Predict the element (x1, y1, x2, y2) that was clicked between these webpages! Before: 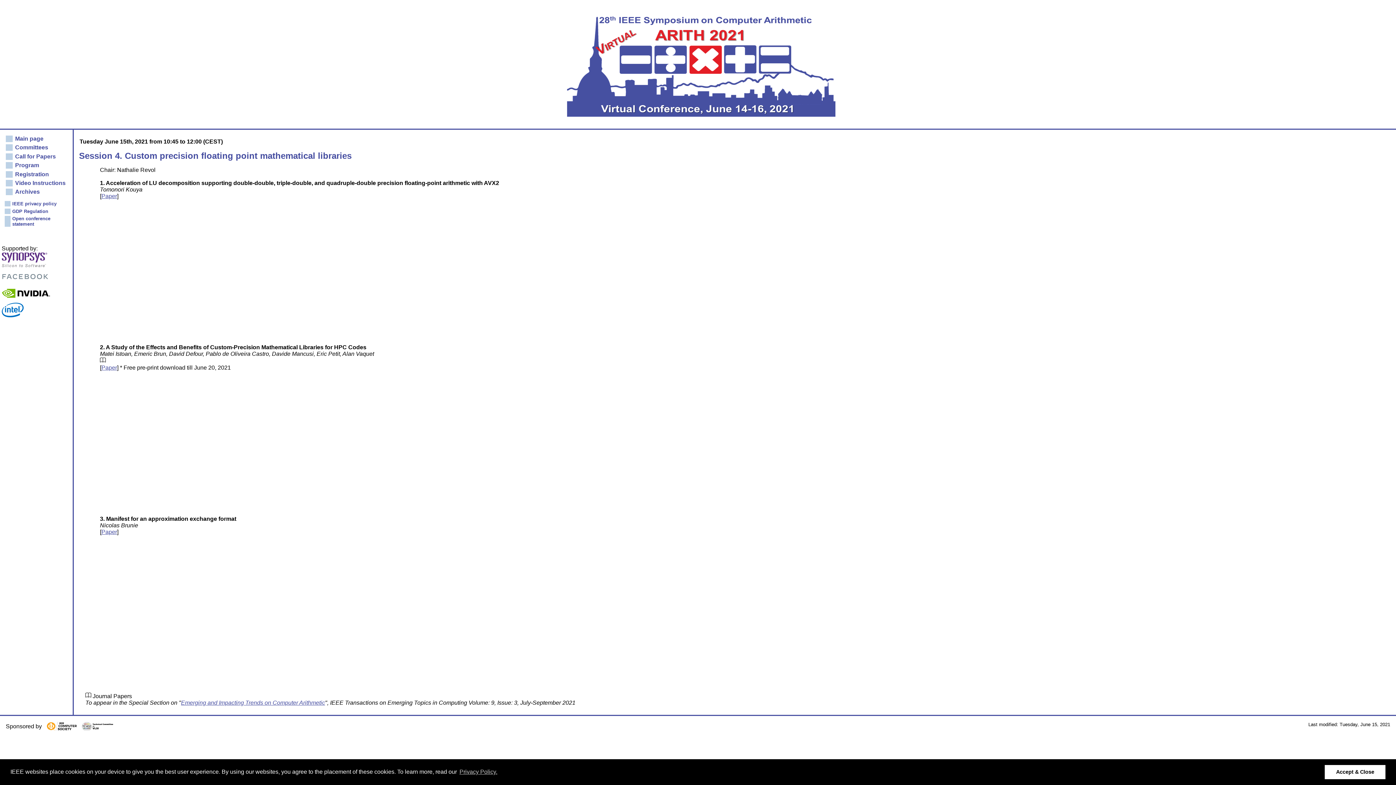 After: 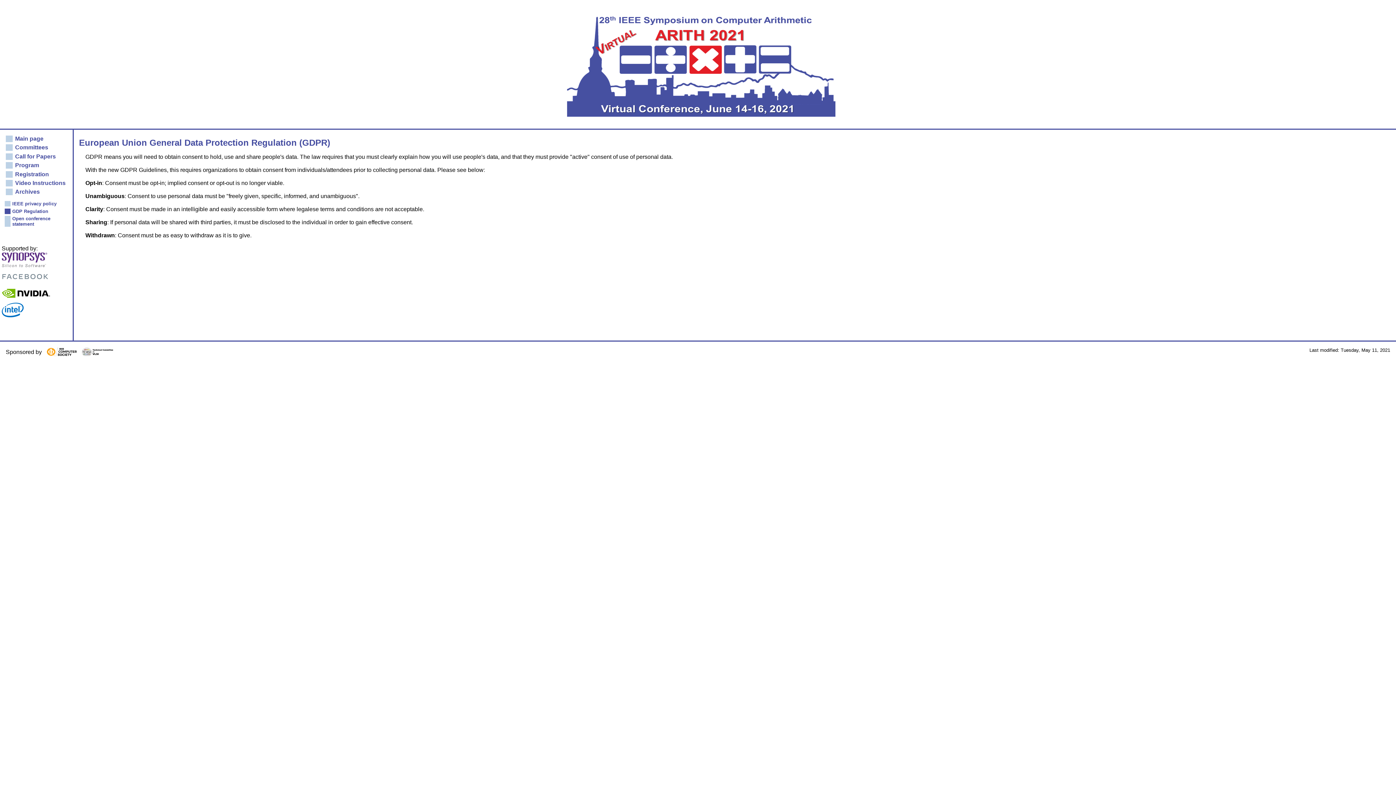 Action: label: GDP Regulation bbox: (4, 208, 57, 214)